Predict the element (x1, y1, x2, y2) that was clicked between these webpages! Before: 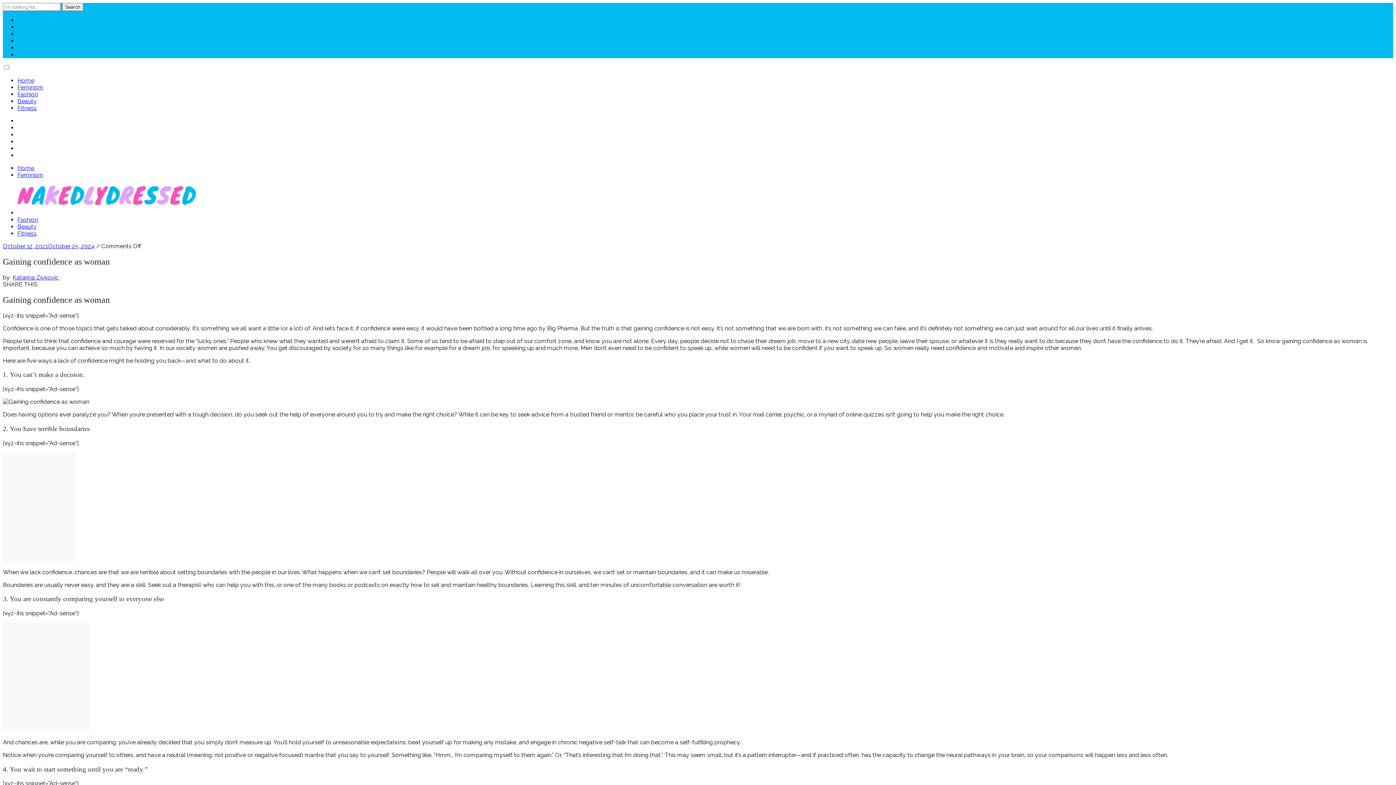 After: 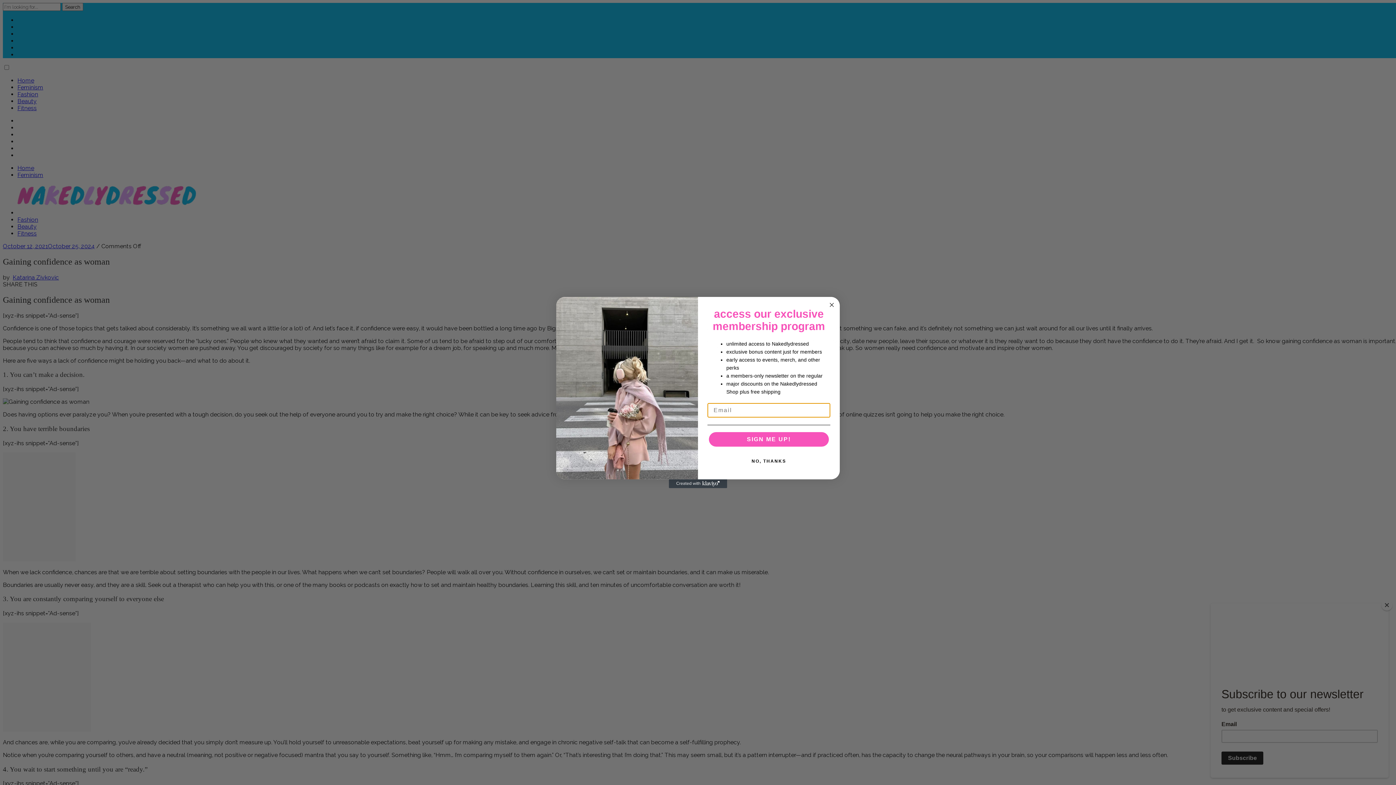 Action: label: Home bbox: (17, 164, 34, 171)